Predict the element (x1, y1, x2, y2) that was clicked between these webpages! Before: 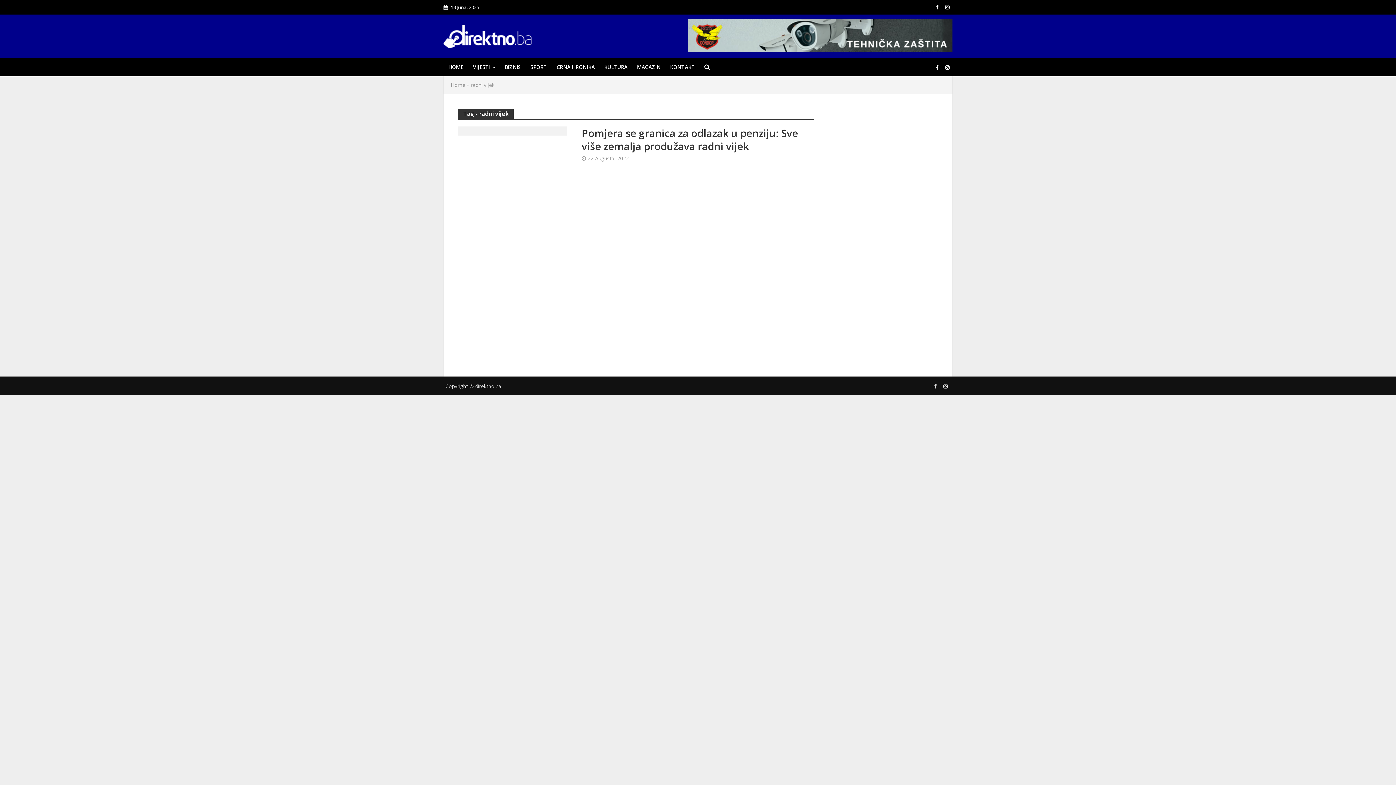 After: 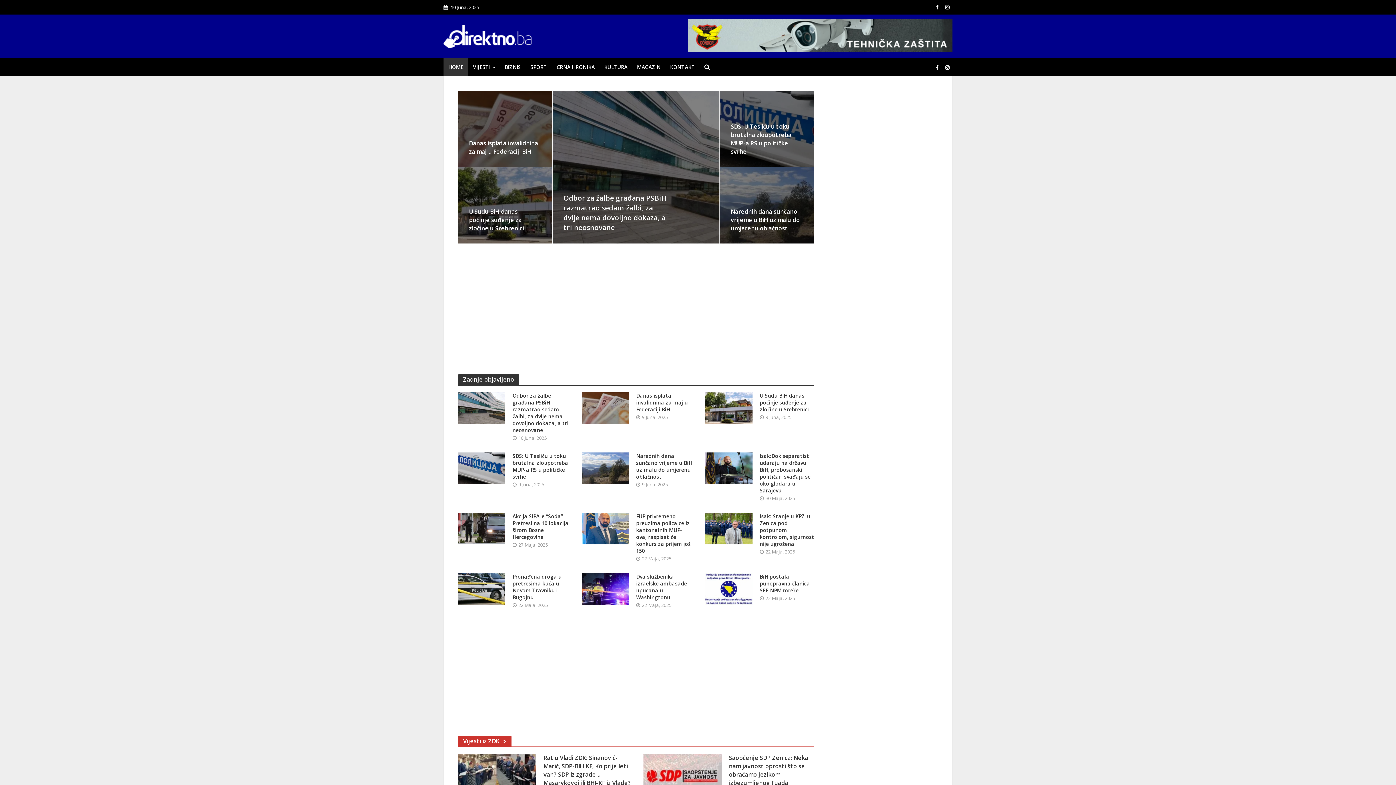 Action: bbox: (443, 24, 531, 44)